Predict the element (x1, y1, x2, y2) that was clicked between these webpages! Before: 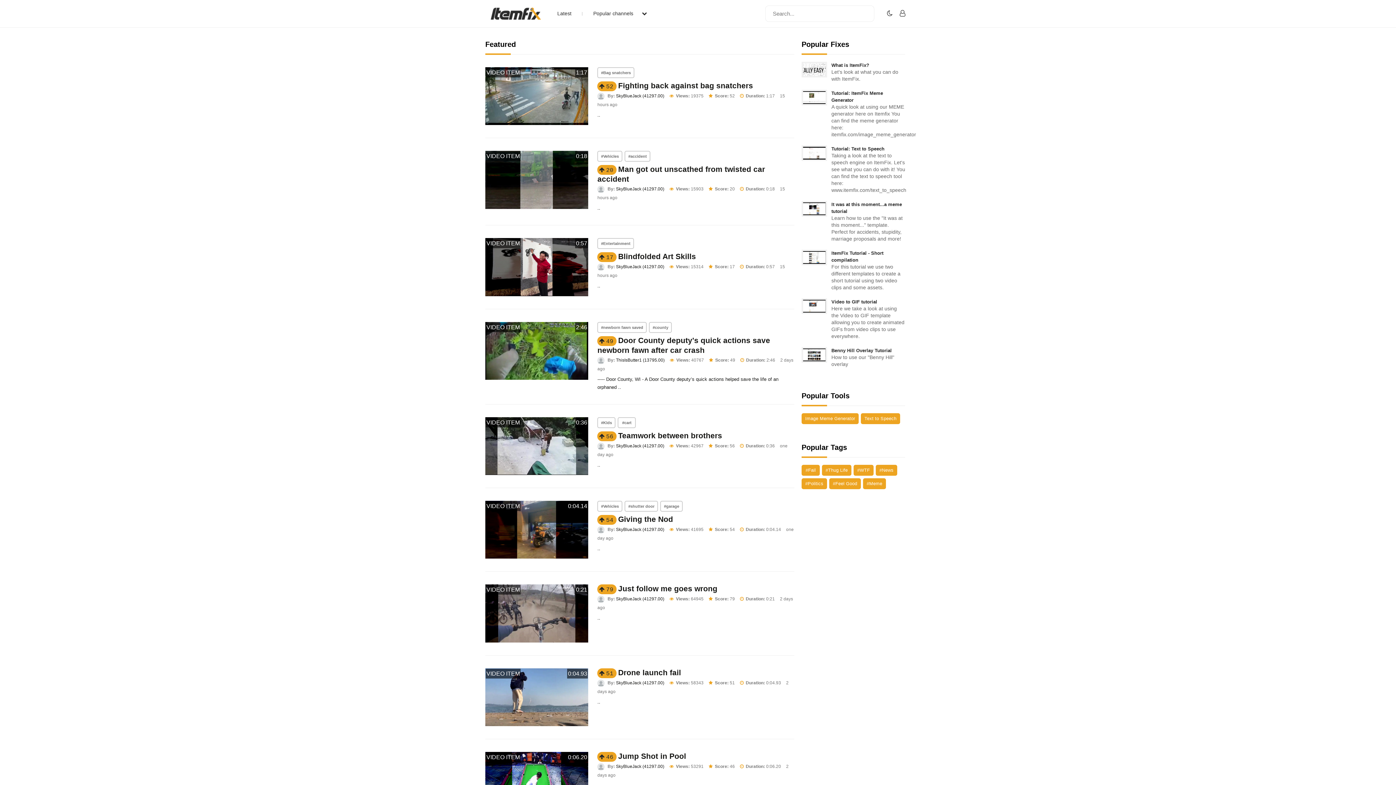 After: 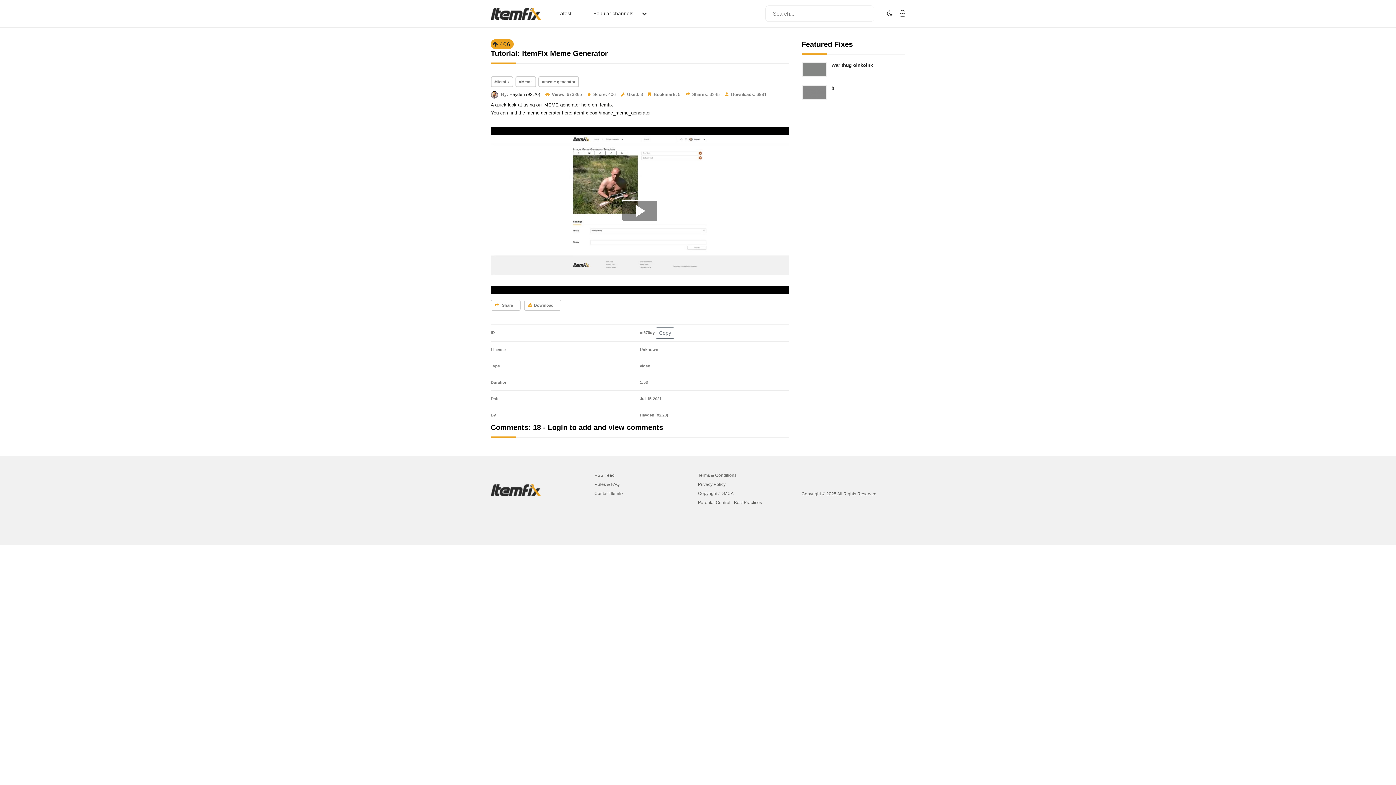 Action: bbox: (801, 89, 905, 138) label: Tutorial: ItemFix Meme Generator

A quick look at using our MEME generator here on Itemfix You can find the meme generator here: itemfix.com/image_meme_generator